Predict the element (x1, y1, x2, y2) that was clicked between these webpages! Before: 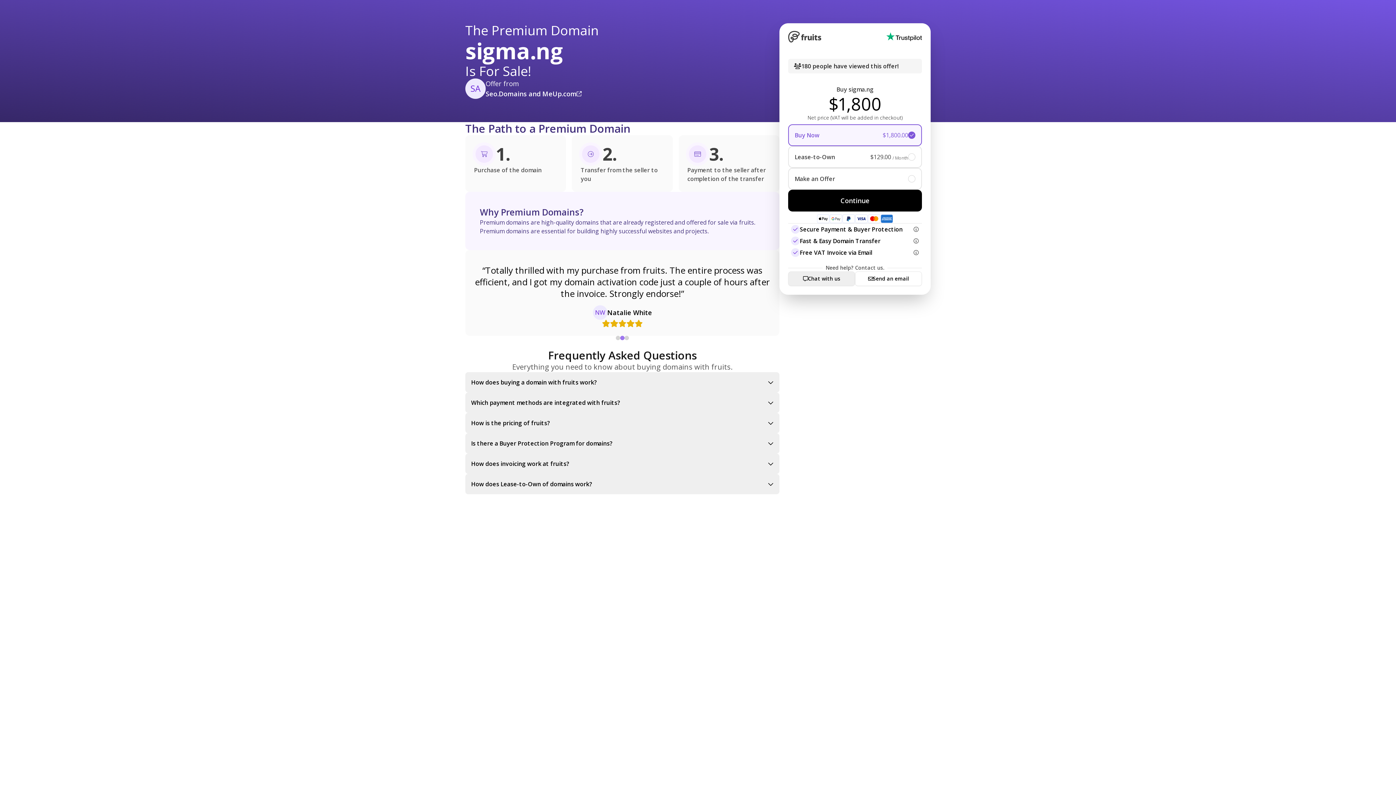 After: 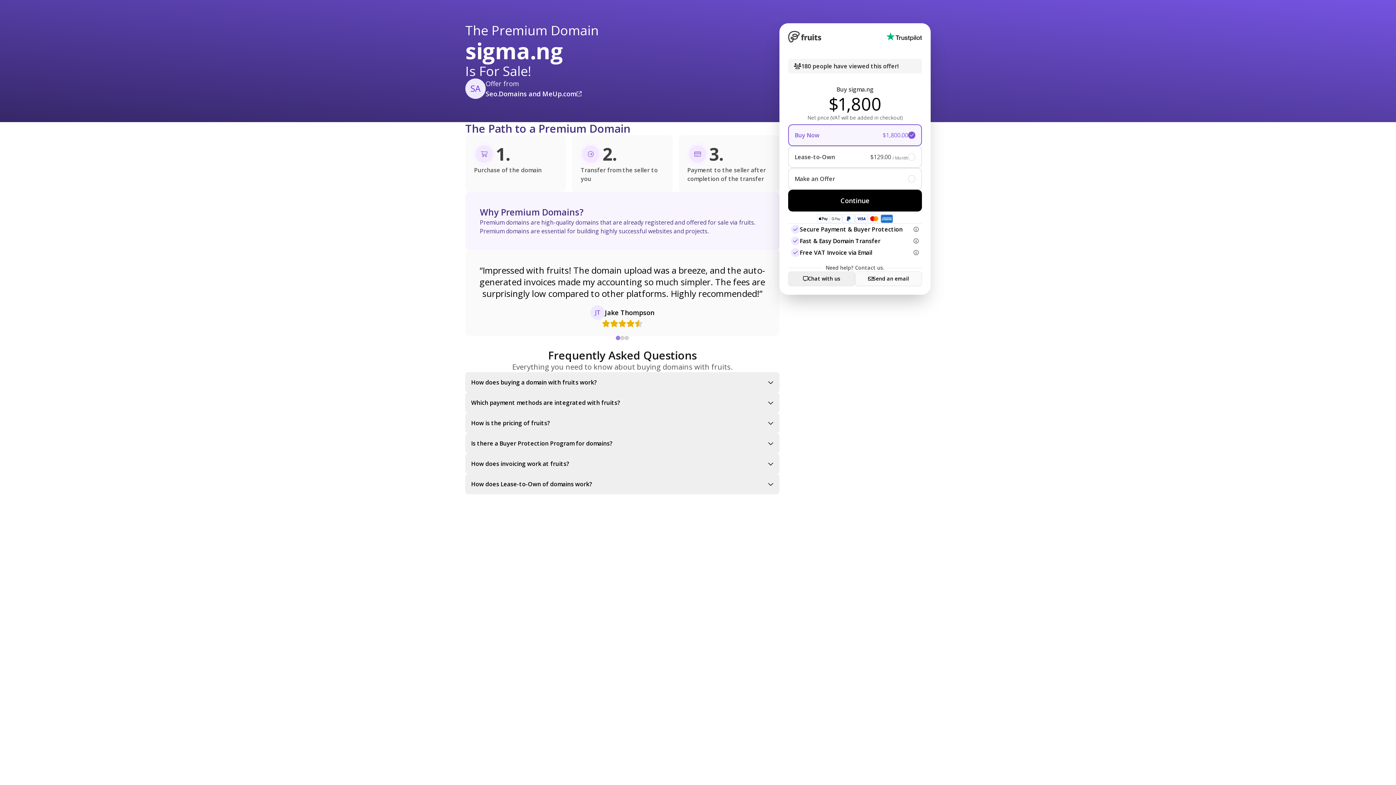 Action: label: Send an email bbox: (855, 271, 922, 286)